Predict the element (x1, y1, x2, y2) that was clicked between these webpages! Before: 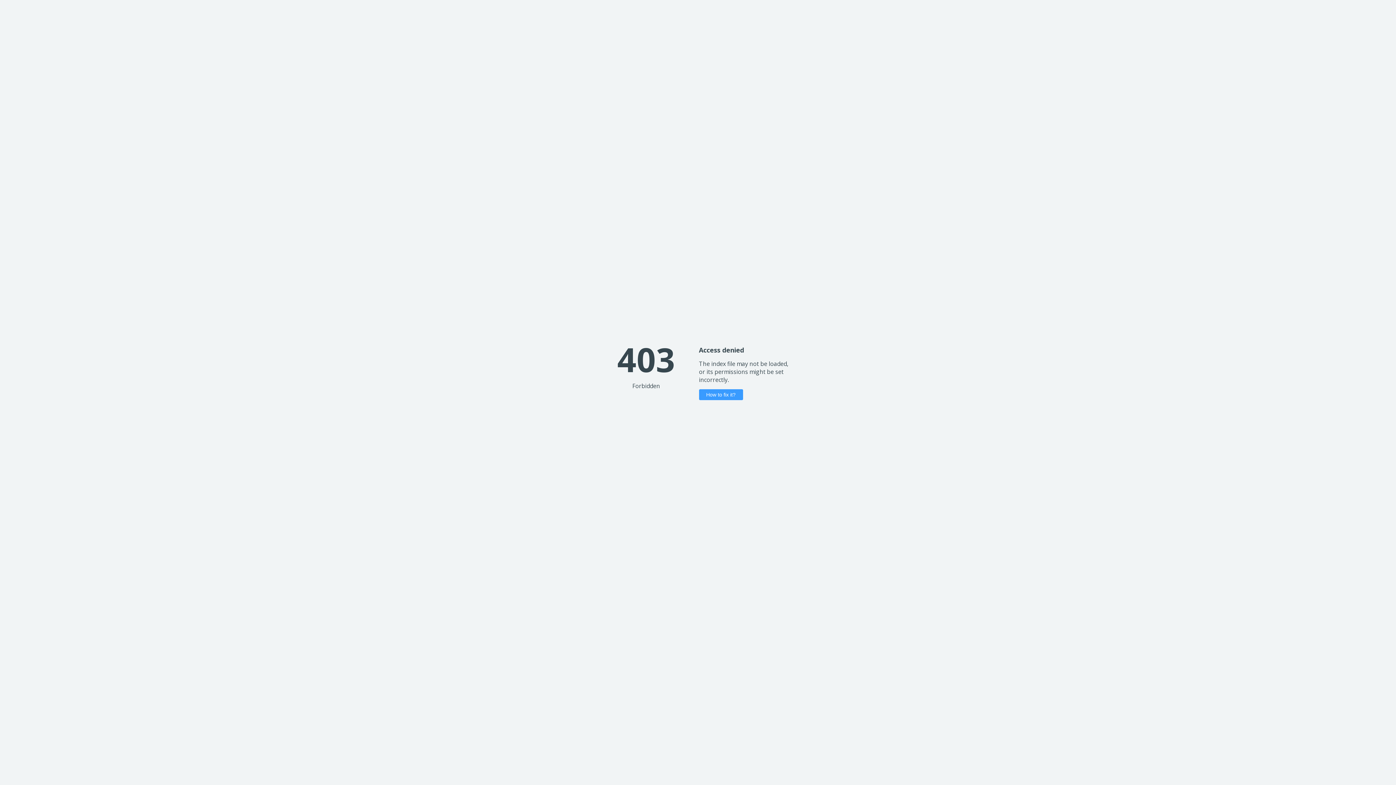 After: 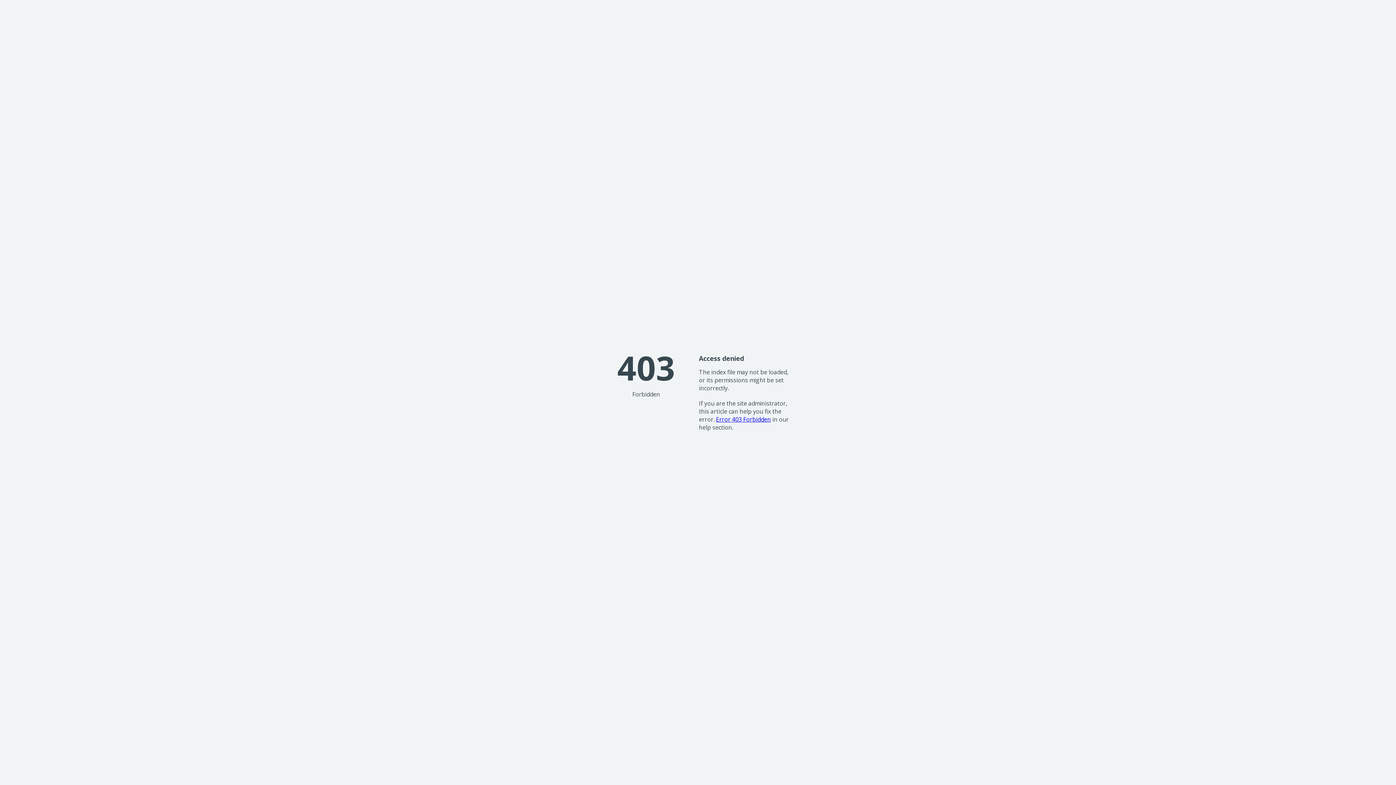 Action: bbox: (699, 389, 743, 400) label: How to fix it?